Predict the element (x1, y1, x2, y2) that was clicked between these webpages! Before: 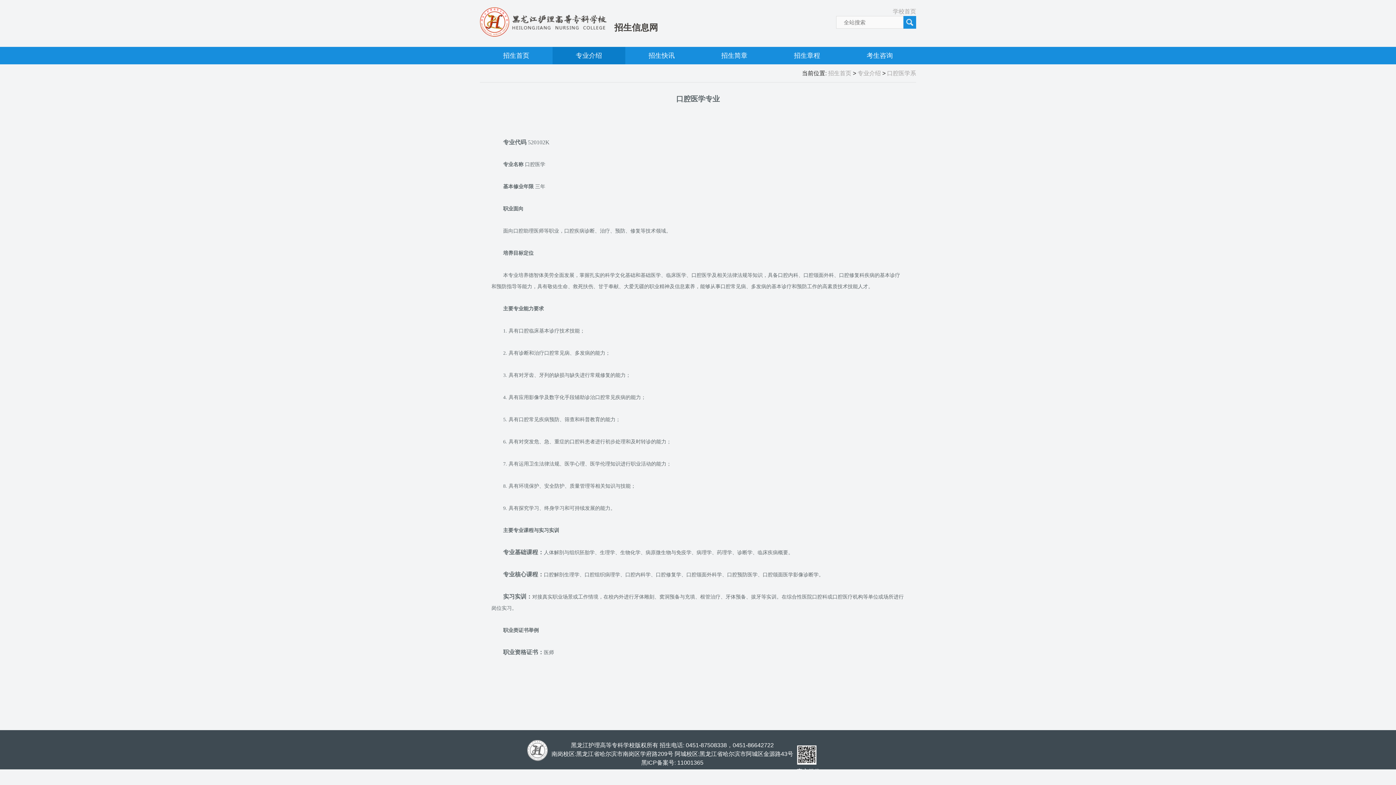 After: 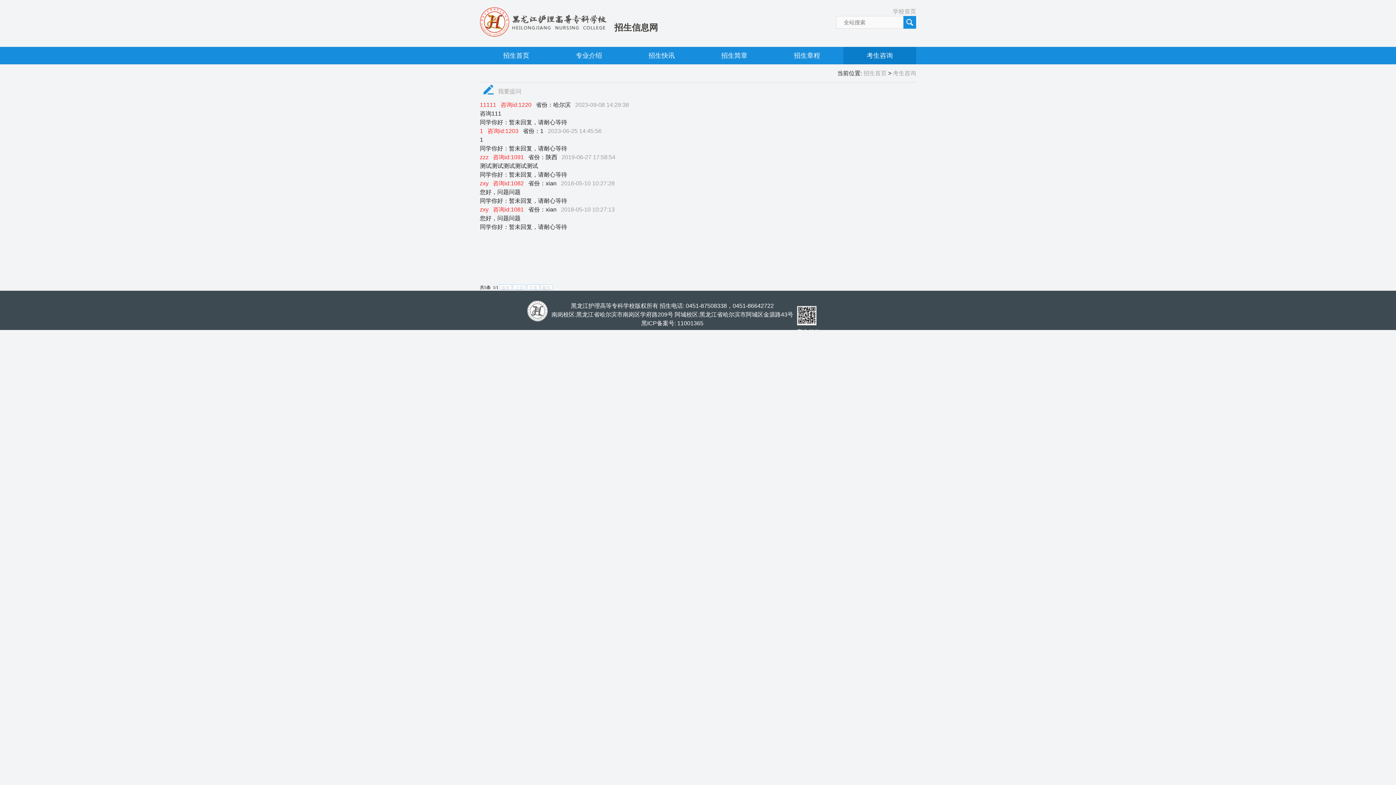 Action: label: 考生咨询 bbox: (843, 46, 916, 64)